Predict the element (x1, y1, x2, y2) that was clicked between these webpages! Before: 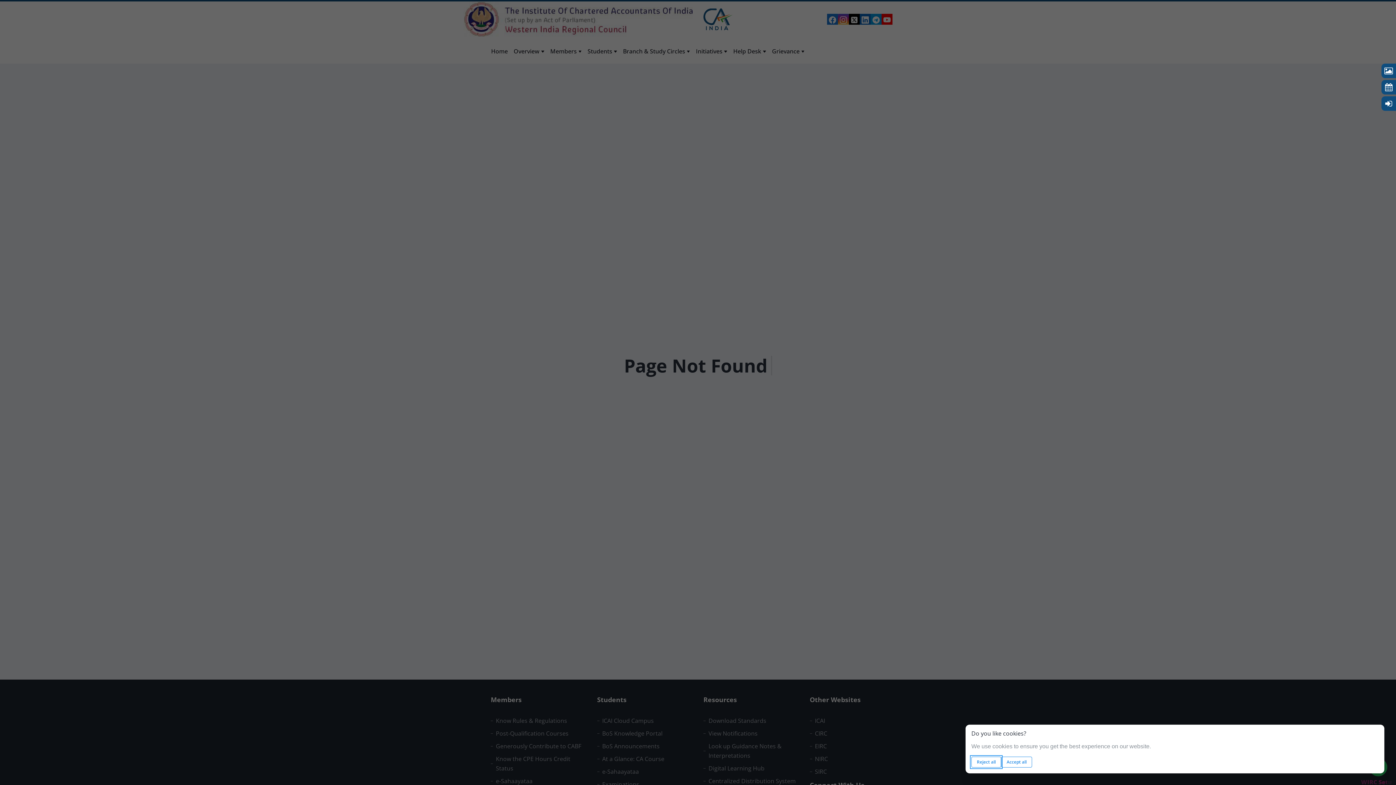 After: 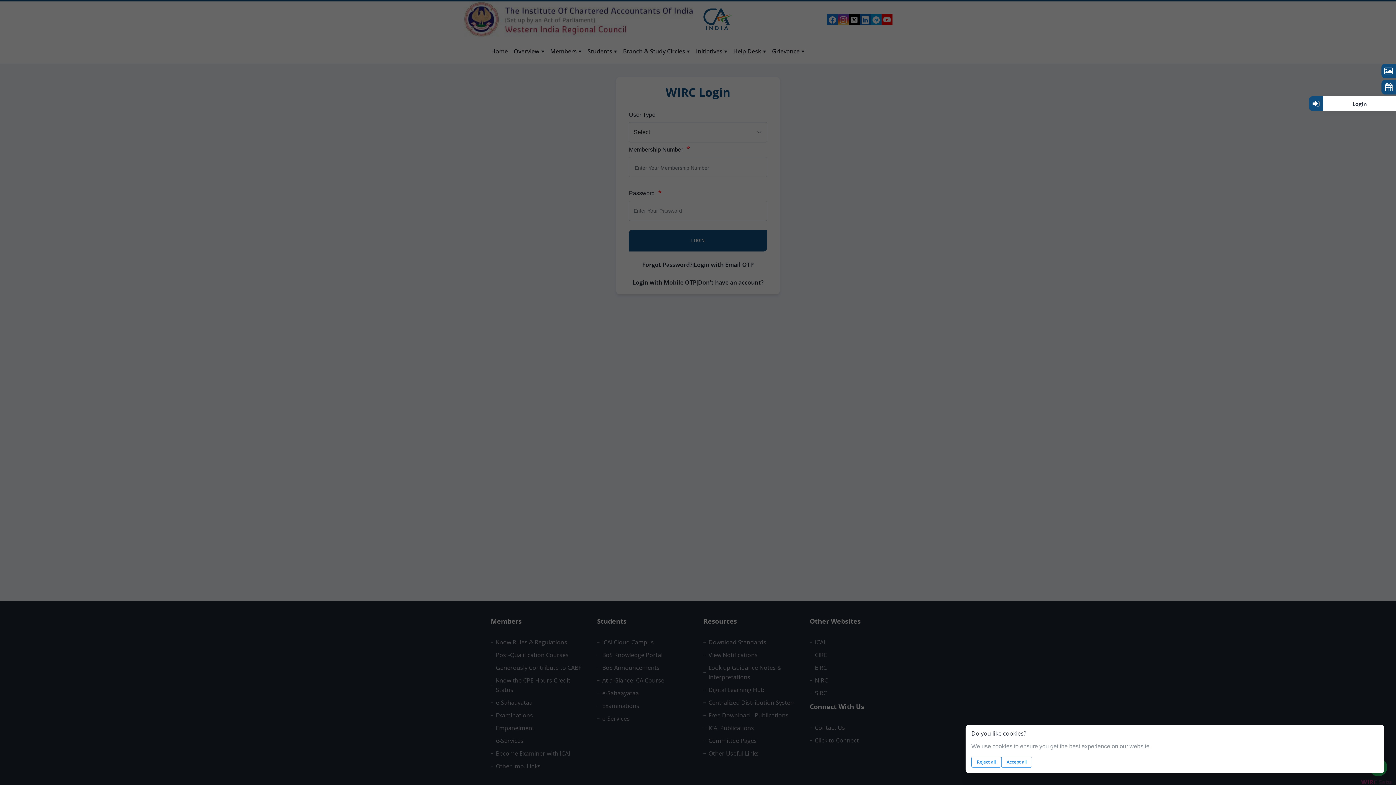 Action: bbox: (1381, 96, 1396, 110)